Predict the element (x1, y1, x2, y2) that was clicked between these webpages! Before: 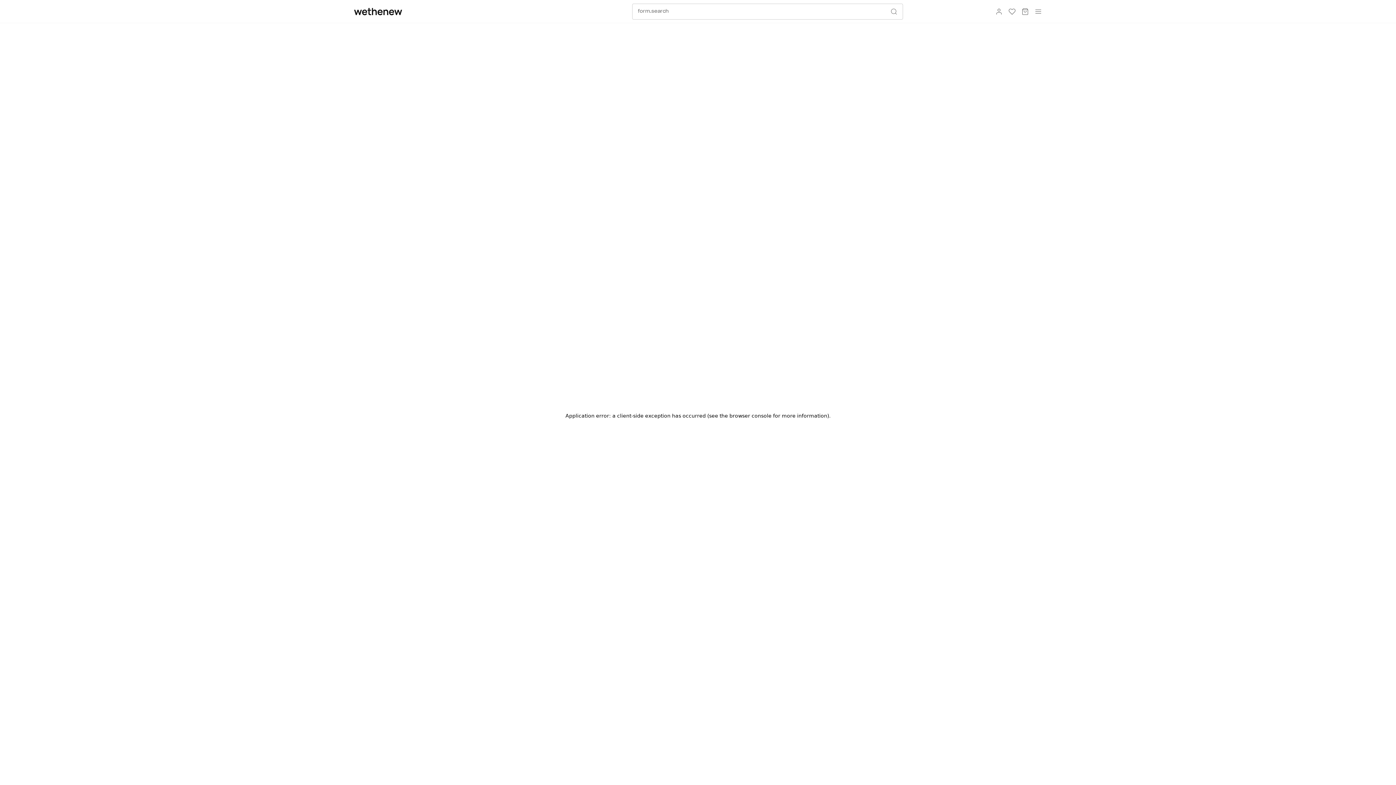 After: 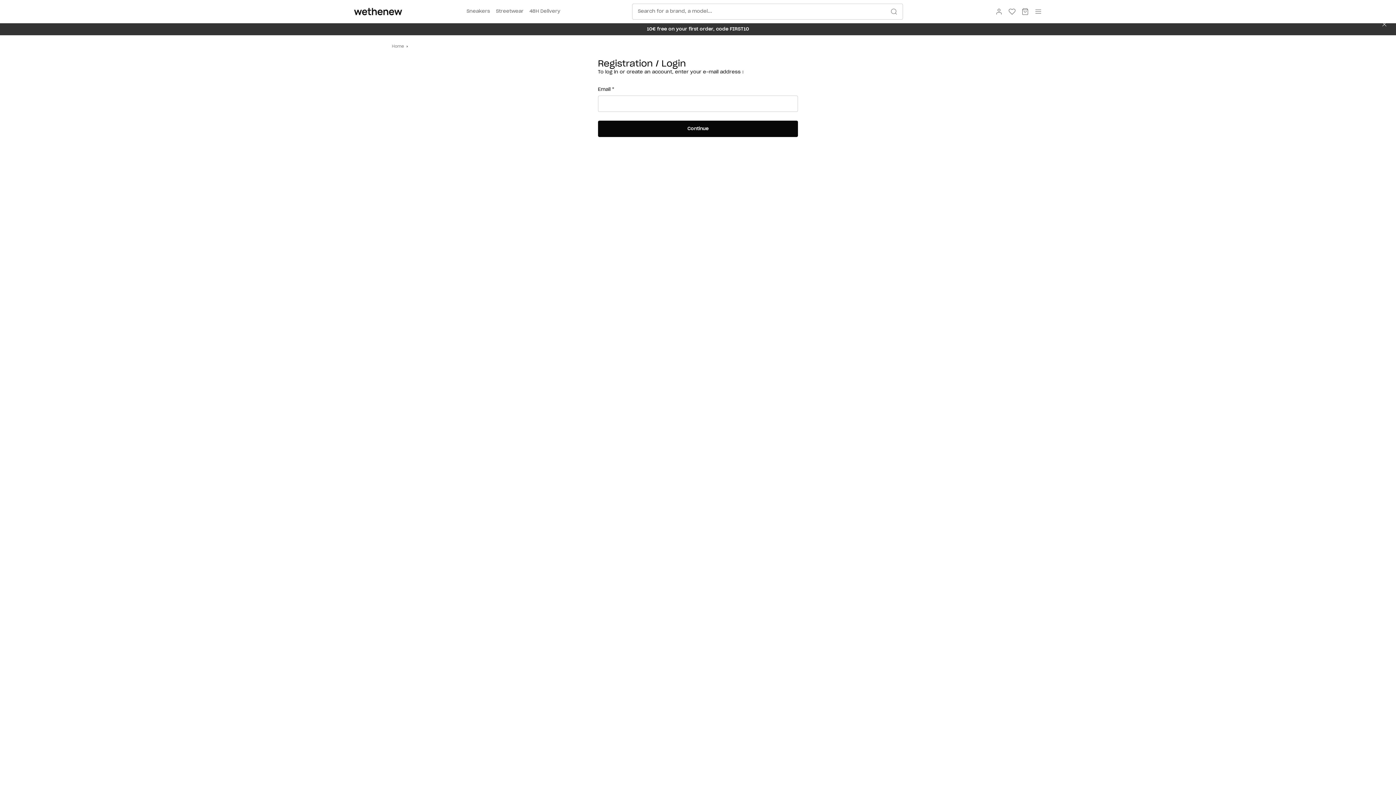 Action: label: aria.account bbox: (992, 4, 1005, 18)